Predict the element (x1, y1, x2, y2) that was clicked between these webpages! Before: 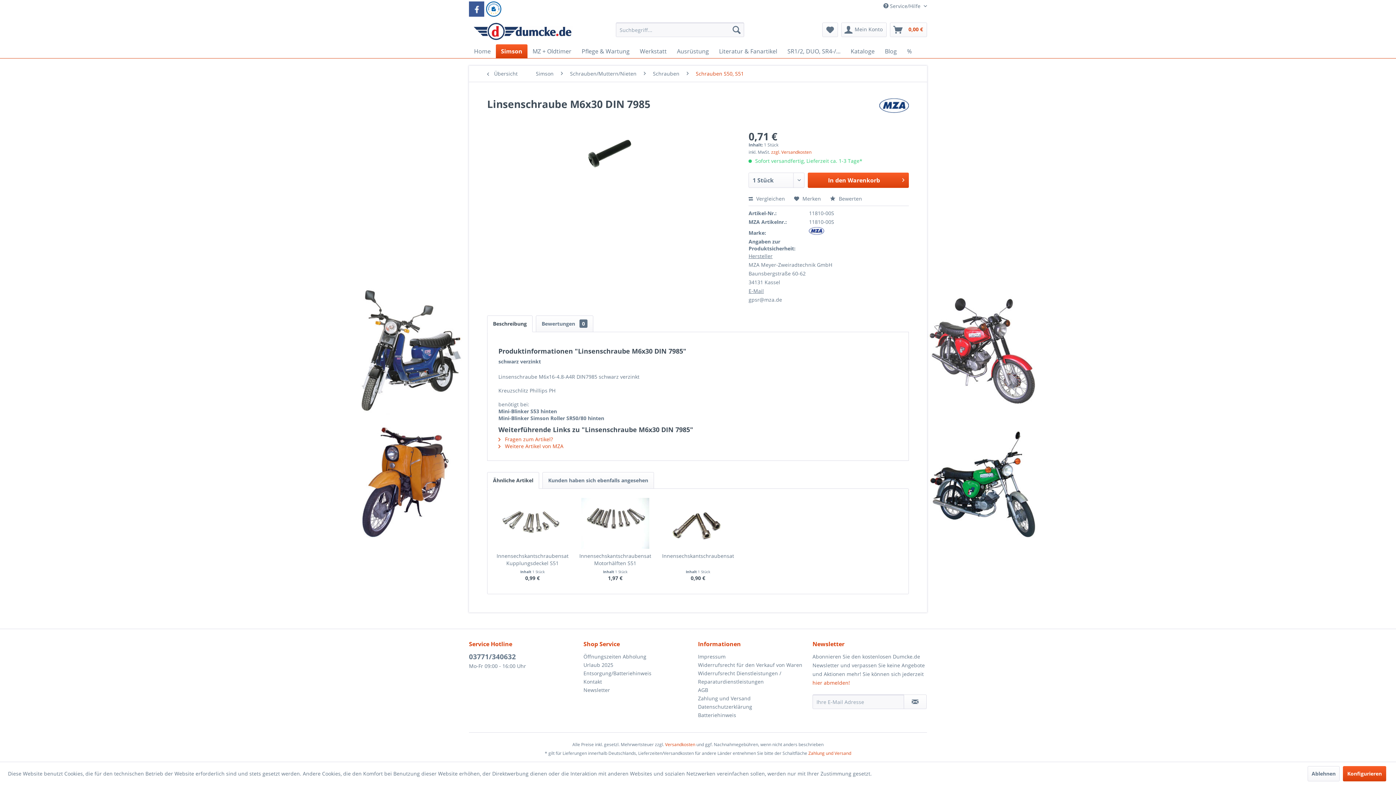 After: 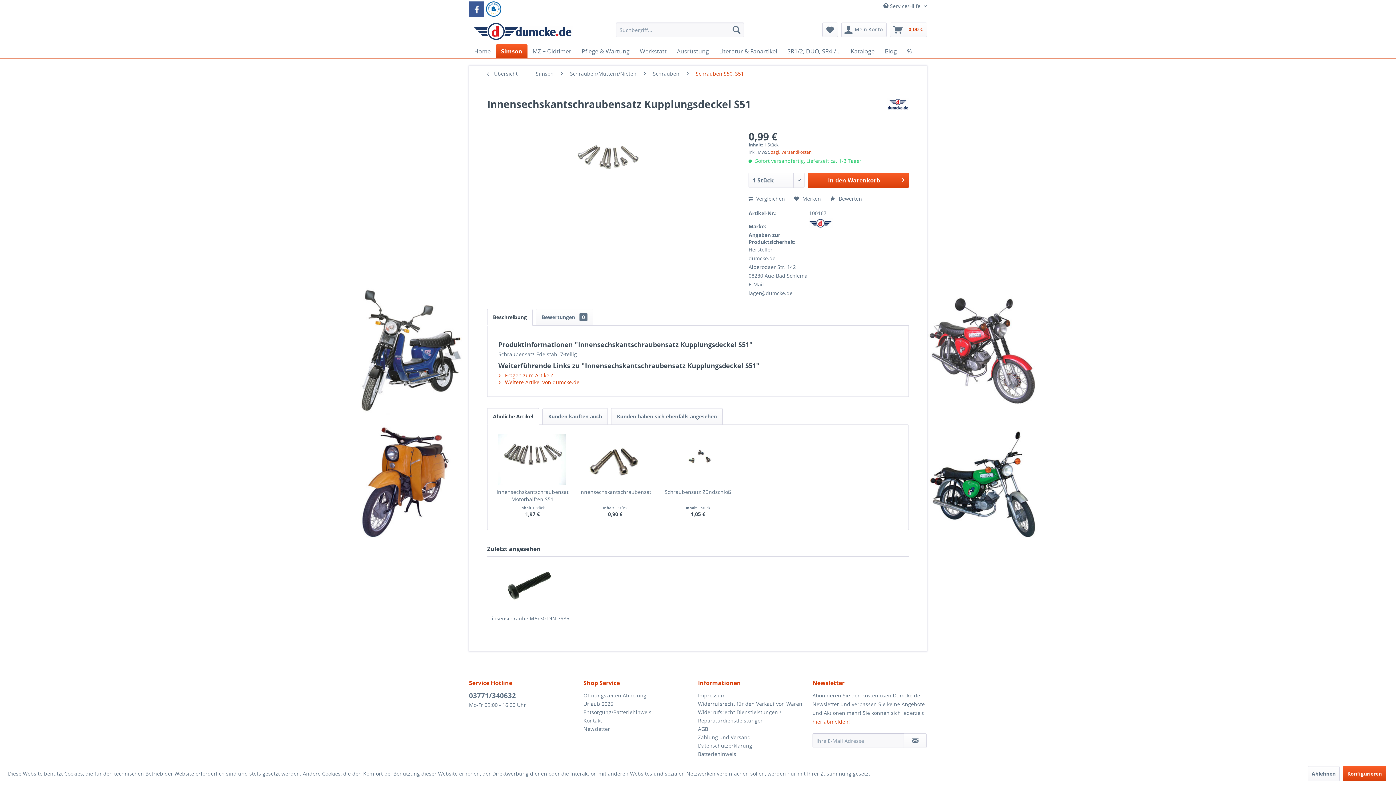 Action: bbox: (496, 552, 568, 567) label: Innensechskantschraubensatz Kupplungsdeckel S51